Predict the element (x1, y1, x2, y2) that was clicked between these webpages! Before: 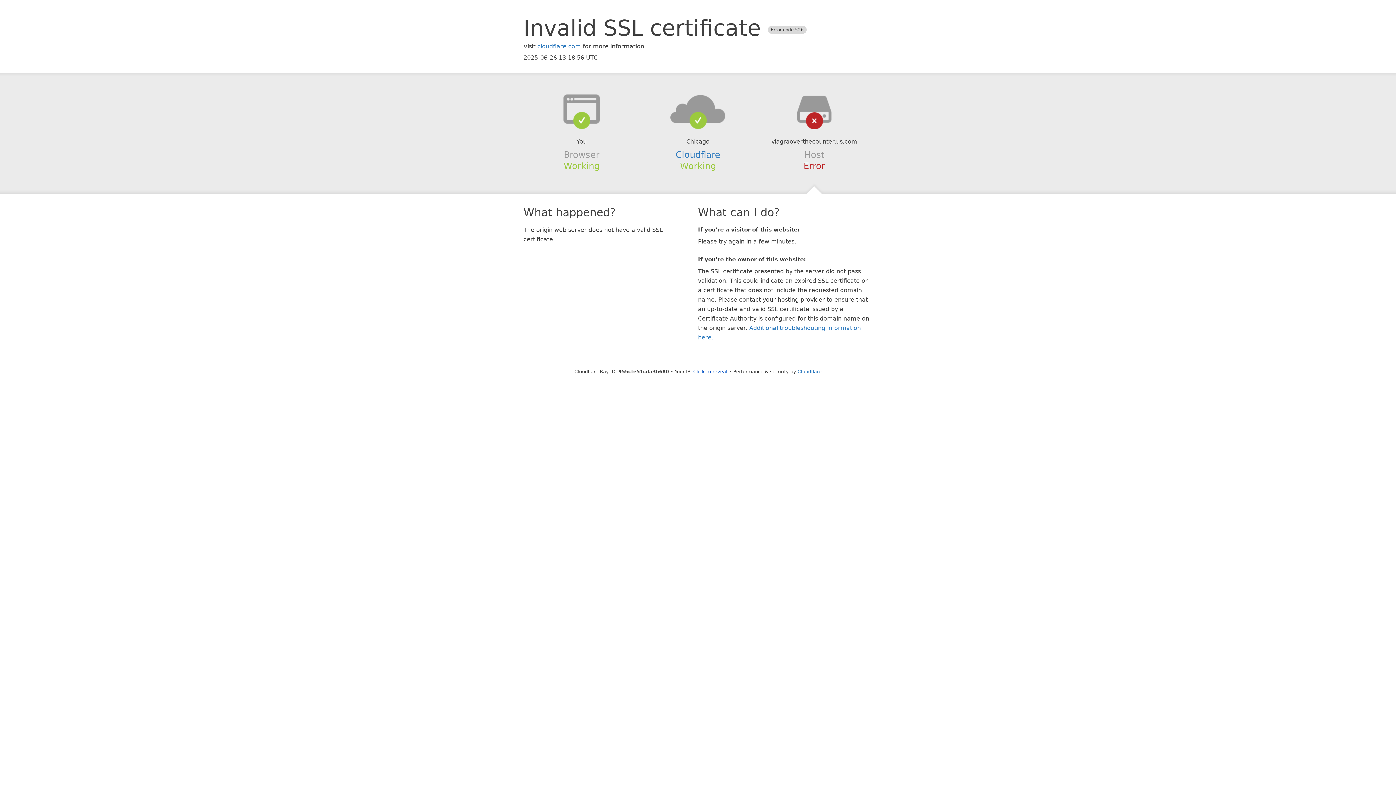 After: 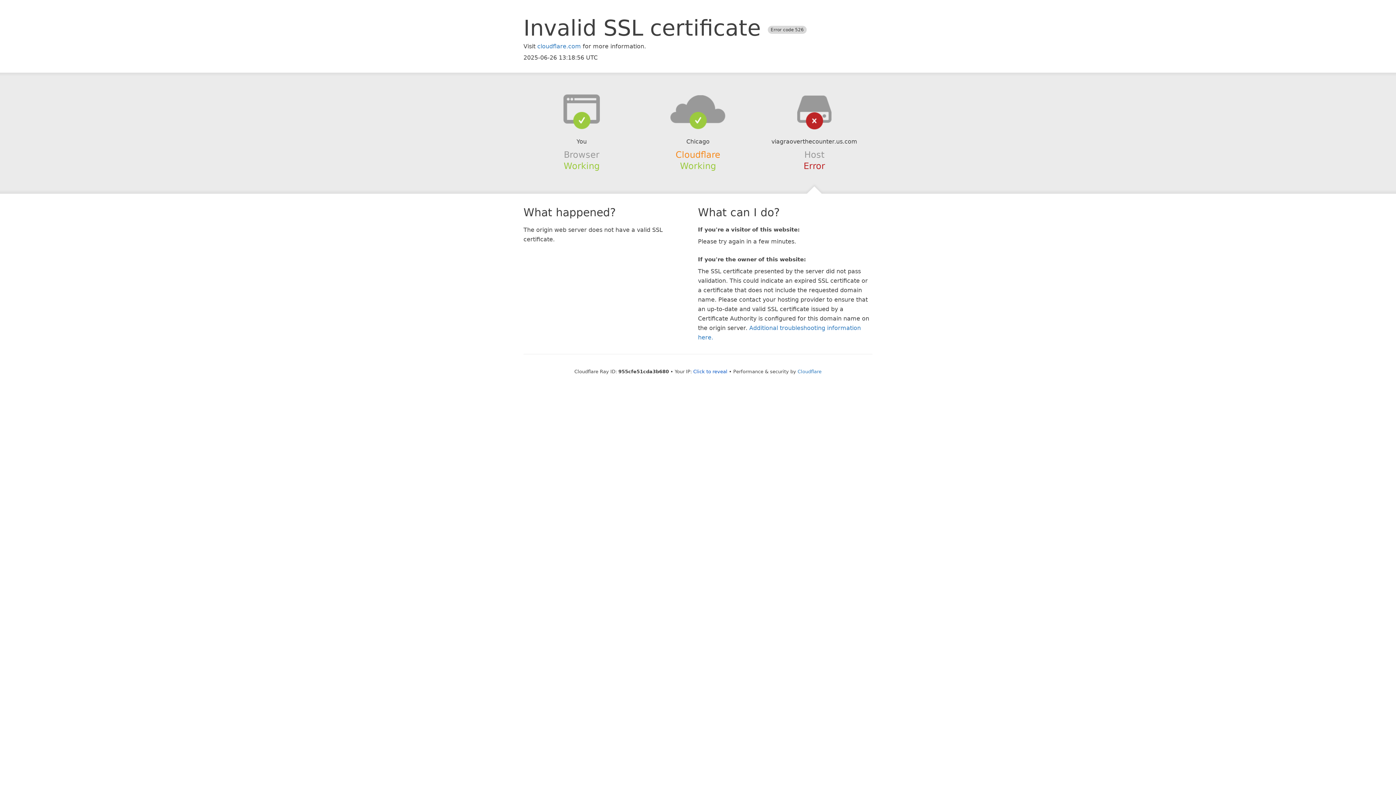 Action: label: Cloudflare bbox: (675, 149, 720, 159)